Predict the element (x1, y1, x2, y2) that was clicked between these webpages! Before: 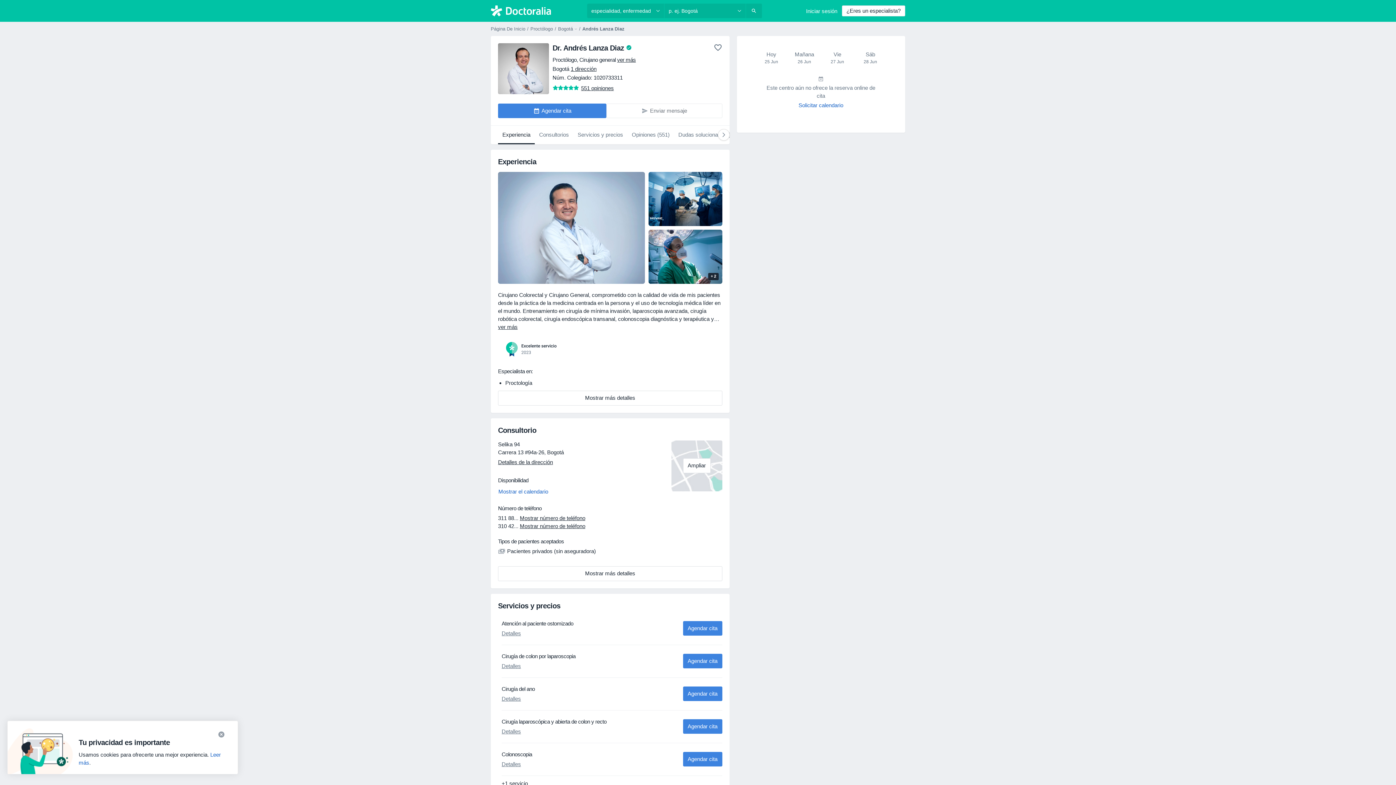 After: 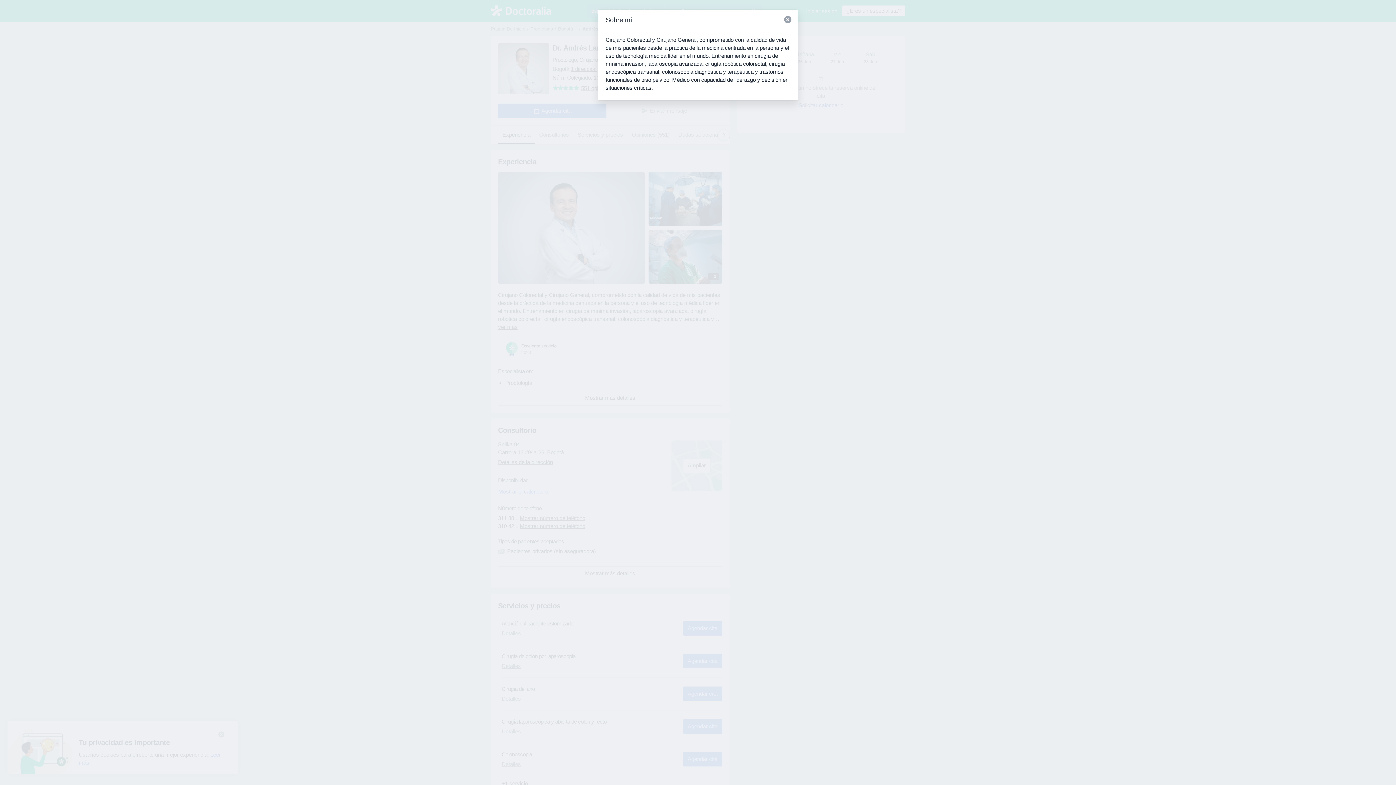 Action: bbox: (498, 323, 517, 330) label: ver más
Acerca de mí